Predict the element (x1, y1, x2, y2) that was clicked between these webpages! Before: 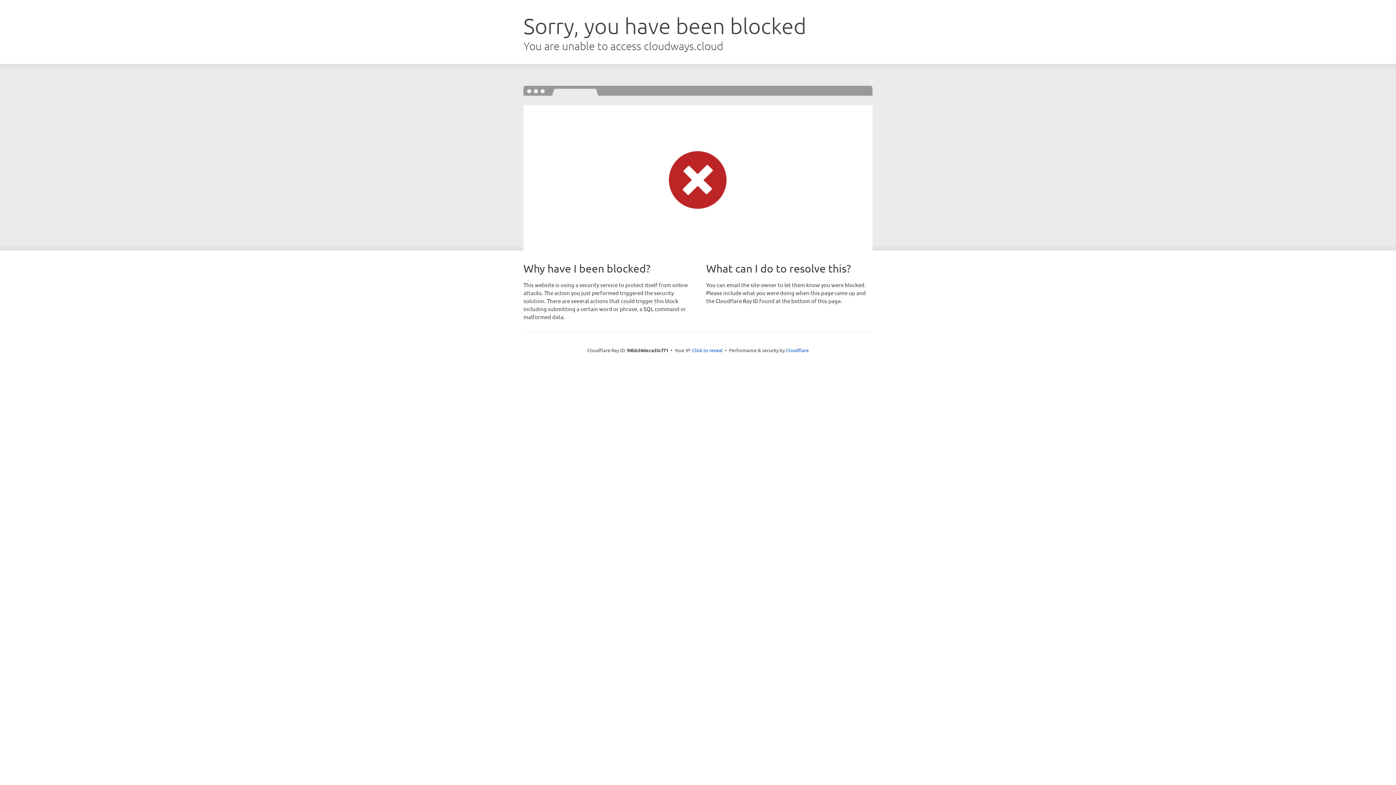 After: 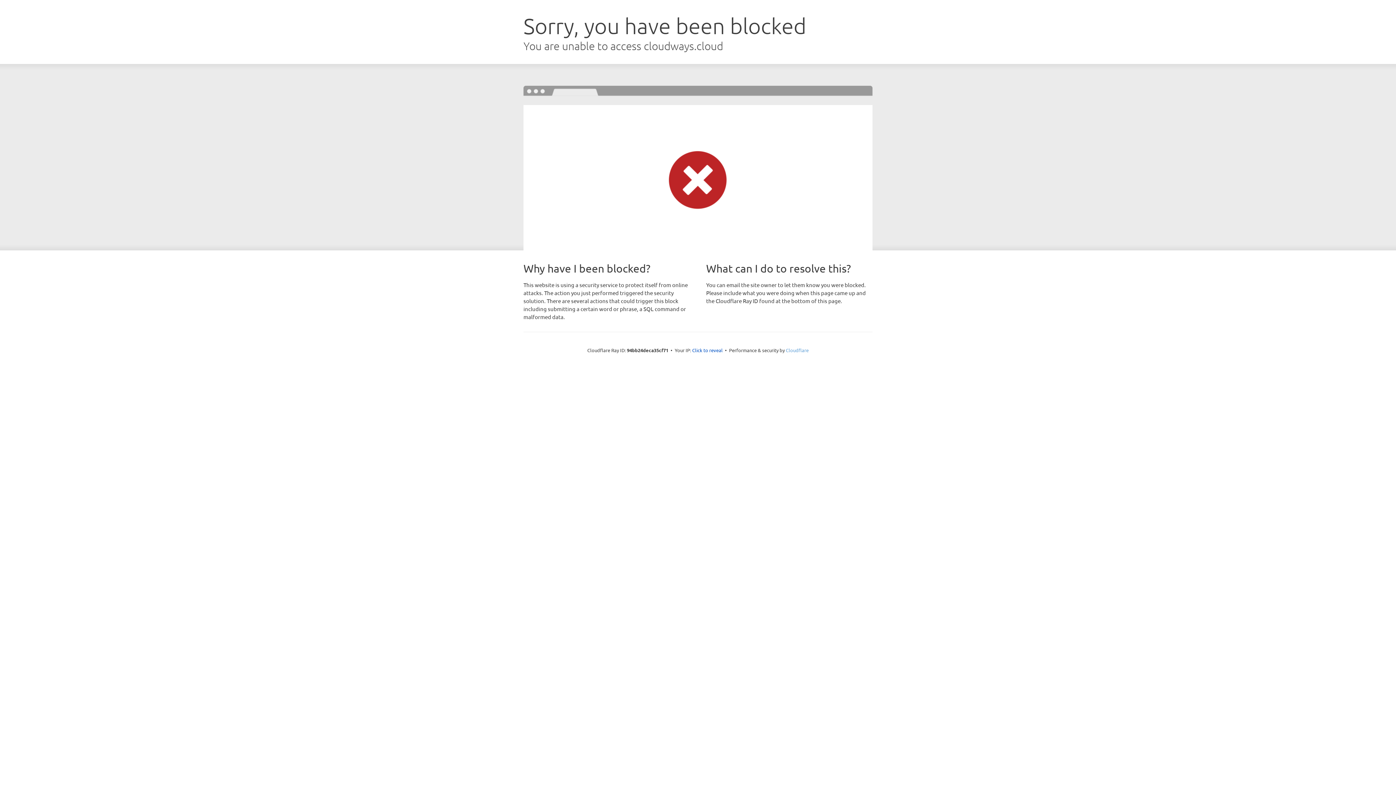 Action: label: Cloudflare bbox: (786, 347, 808, 353)